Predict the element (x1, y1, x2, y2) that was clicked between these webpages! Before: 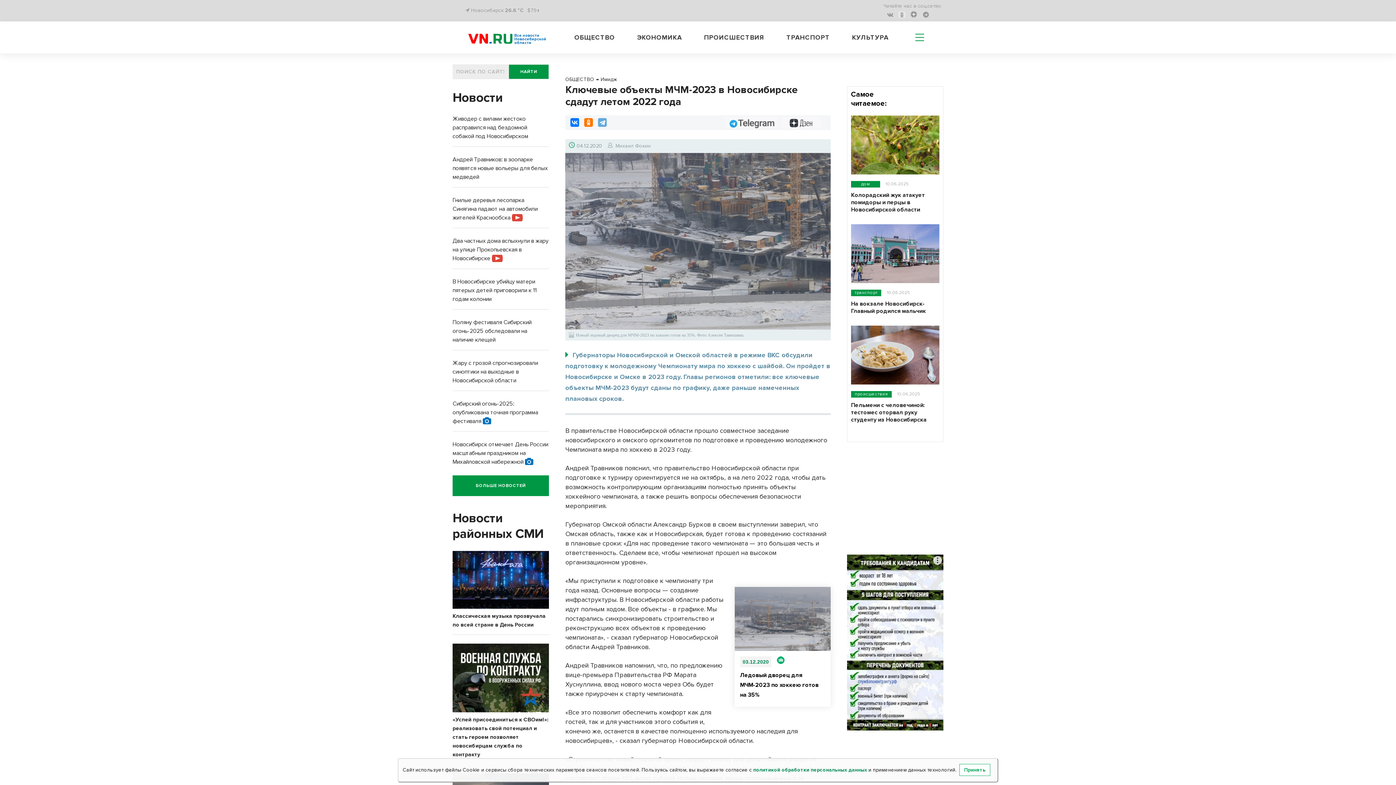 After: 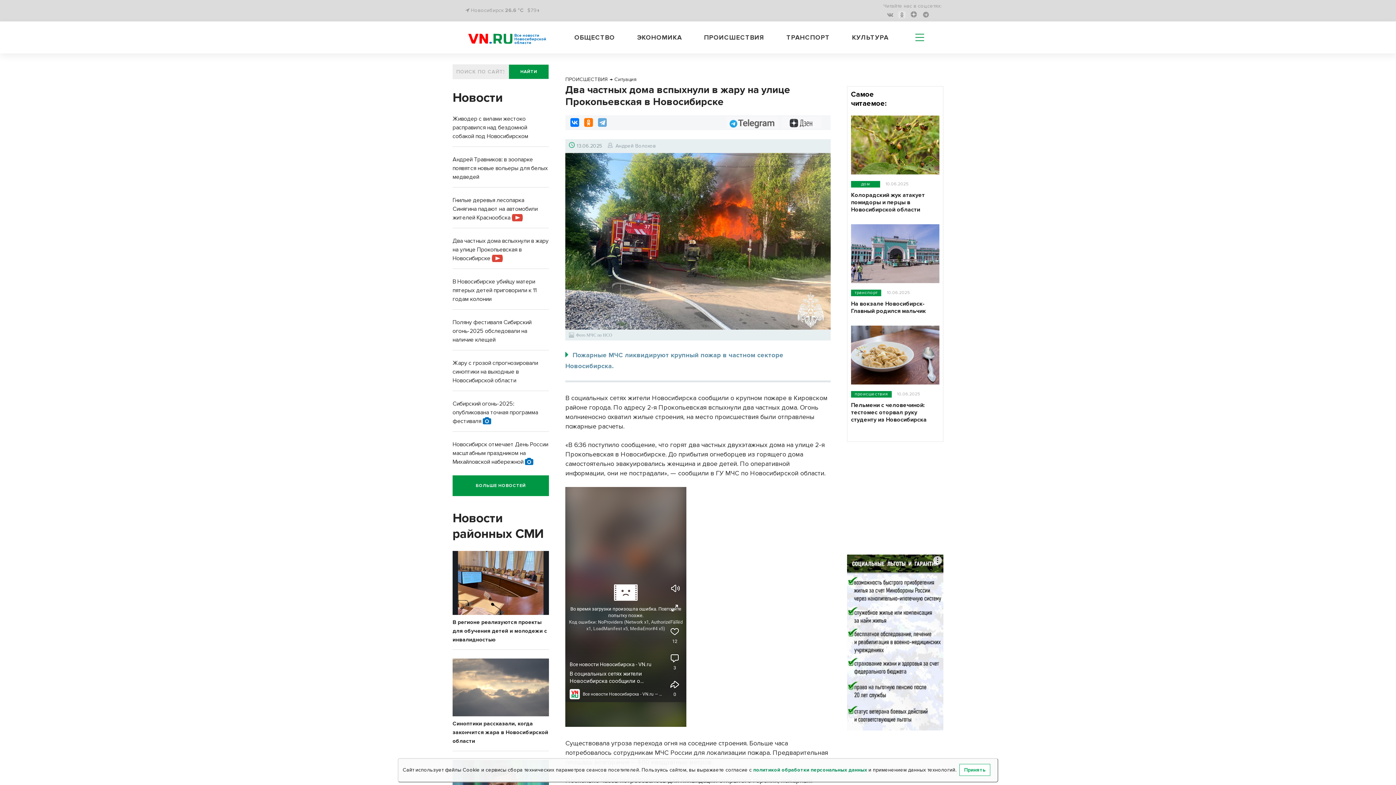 Action: bbox: (452, 237, 548, 262) label: Два частных дома вспыхнули в жару на улице Прокопьевская в Новосибирске 